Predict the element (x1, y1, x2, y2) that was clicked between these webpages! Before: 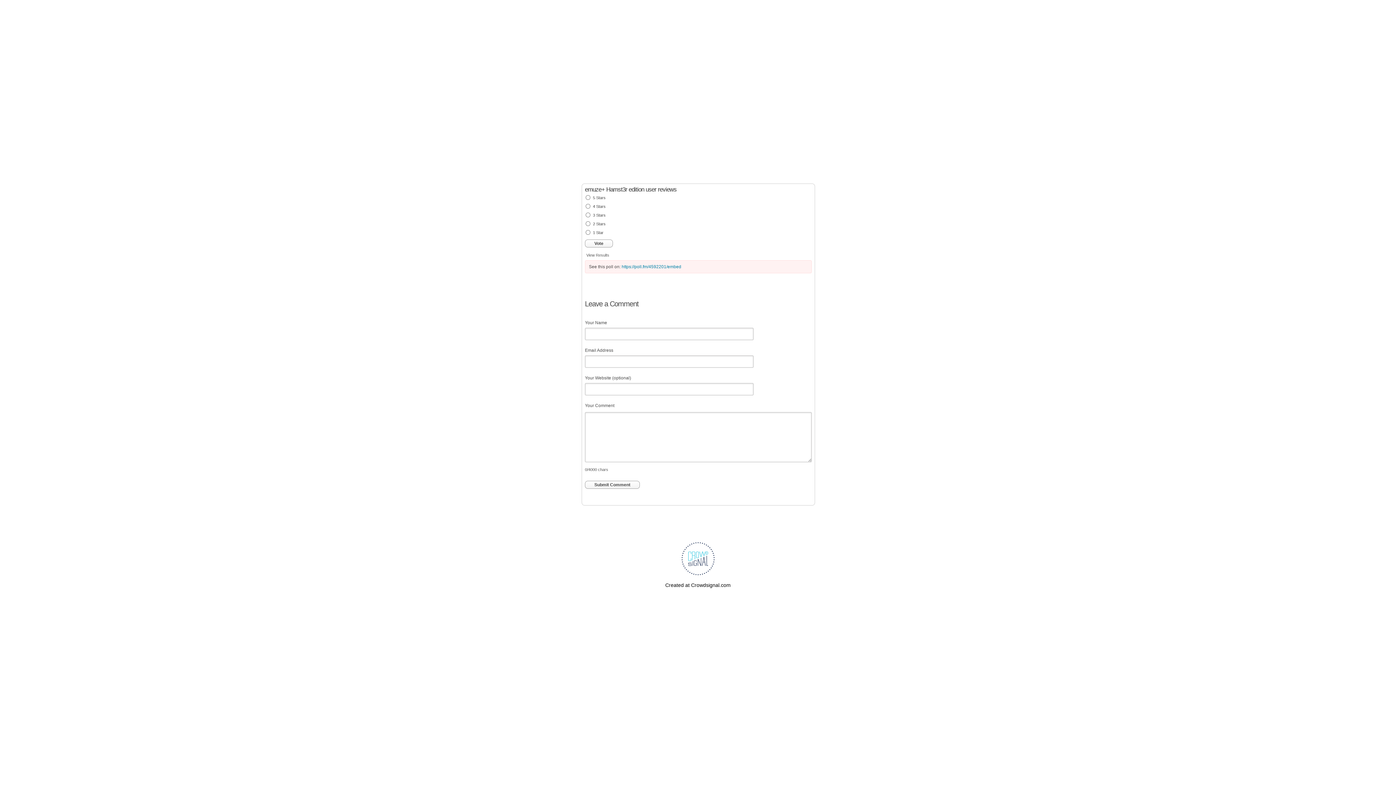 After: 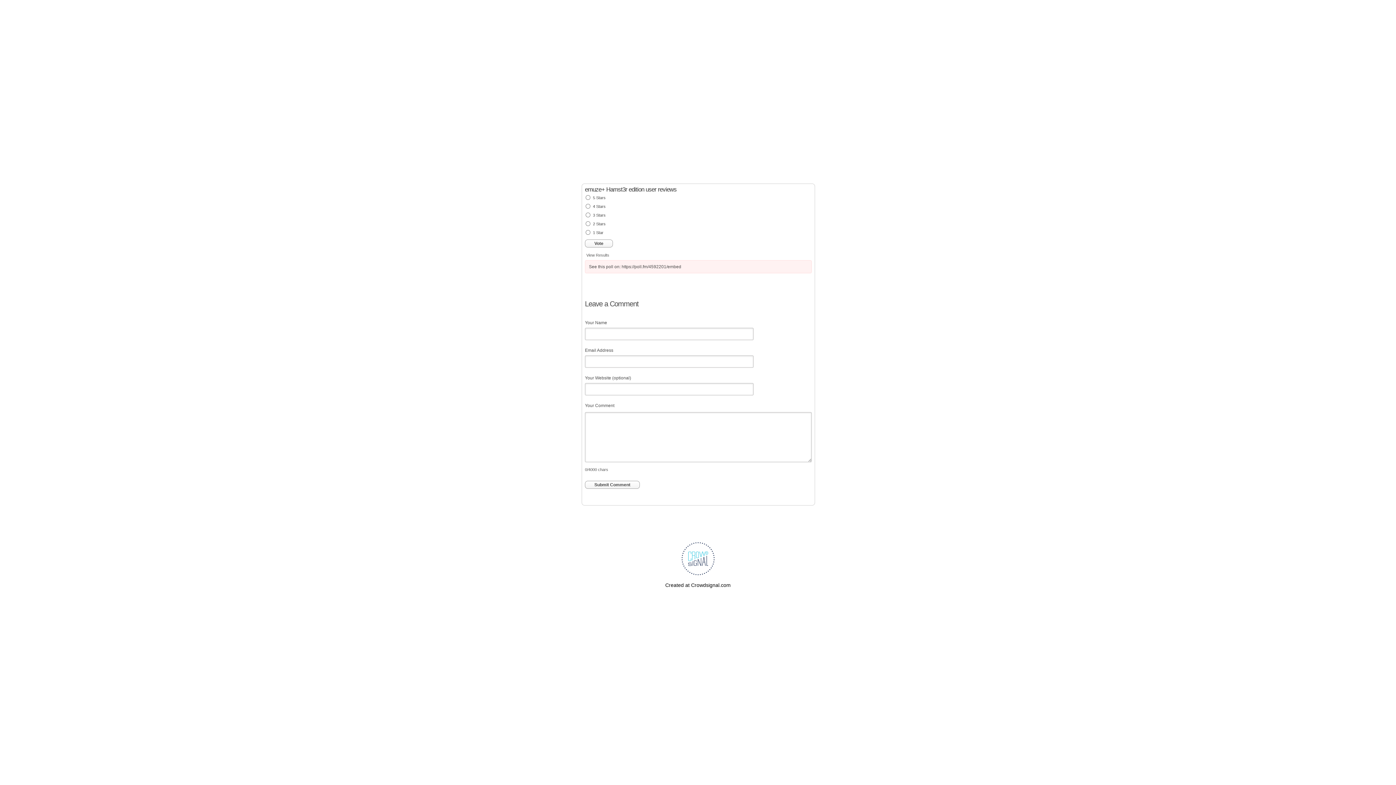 Action: label: https://poll.fm/4592201/embed bbox: (621, 264, 681, 269)